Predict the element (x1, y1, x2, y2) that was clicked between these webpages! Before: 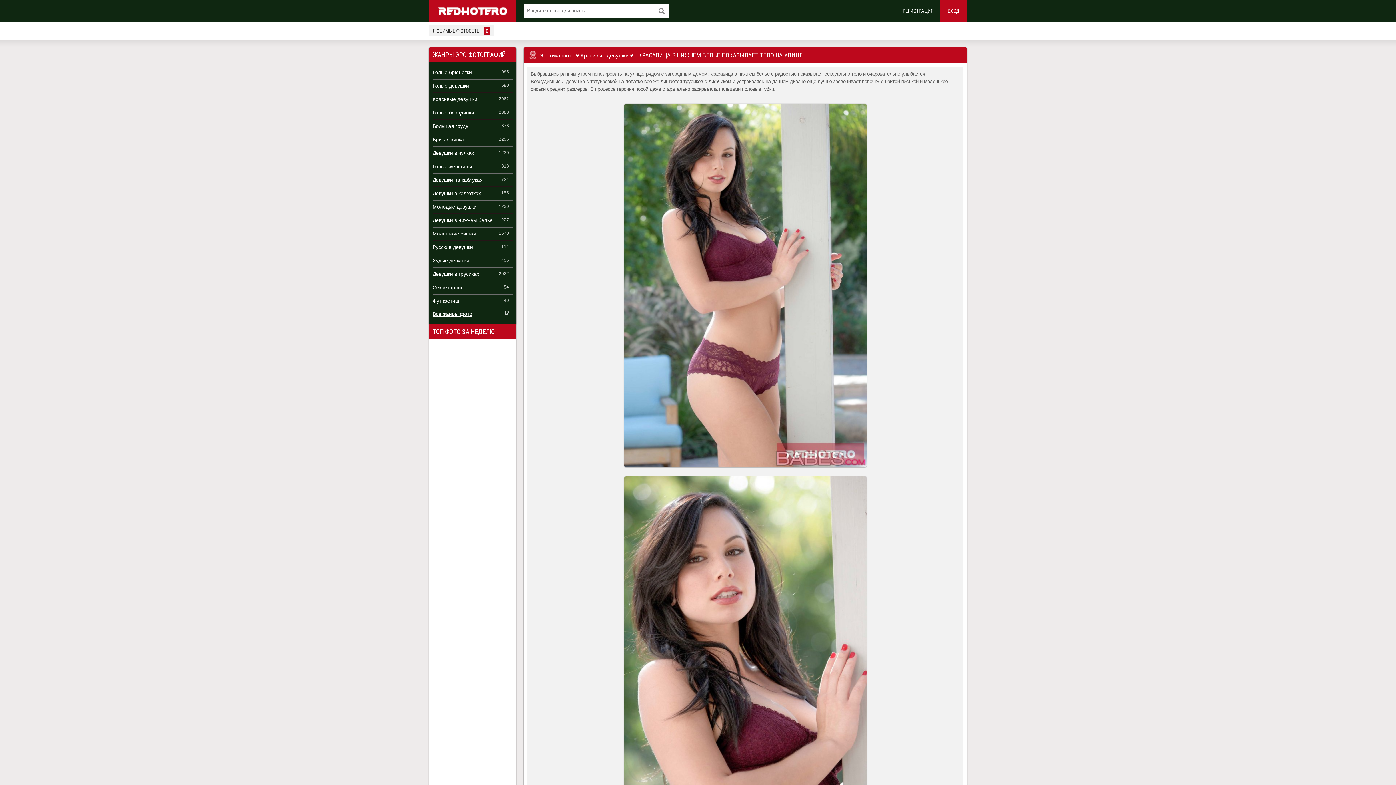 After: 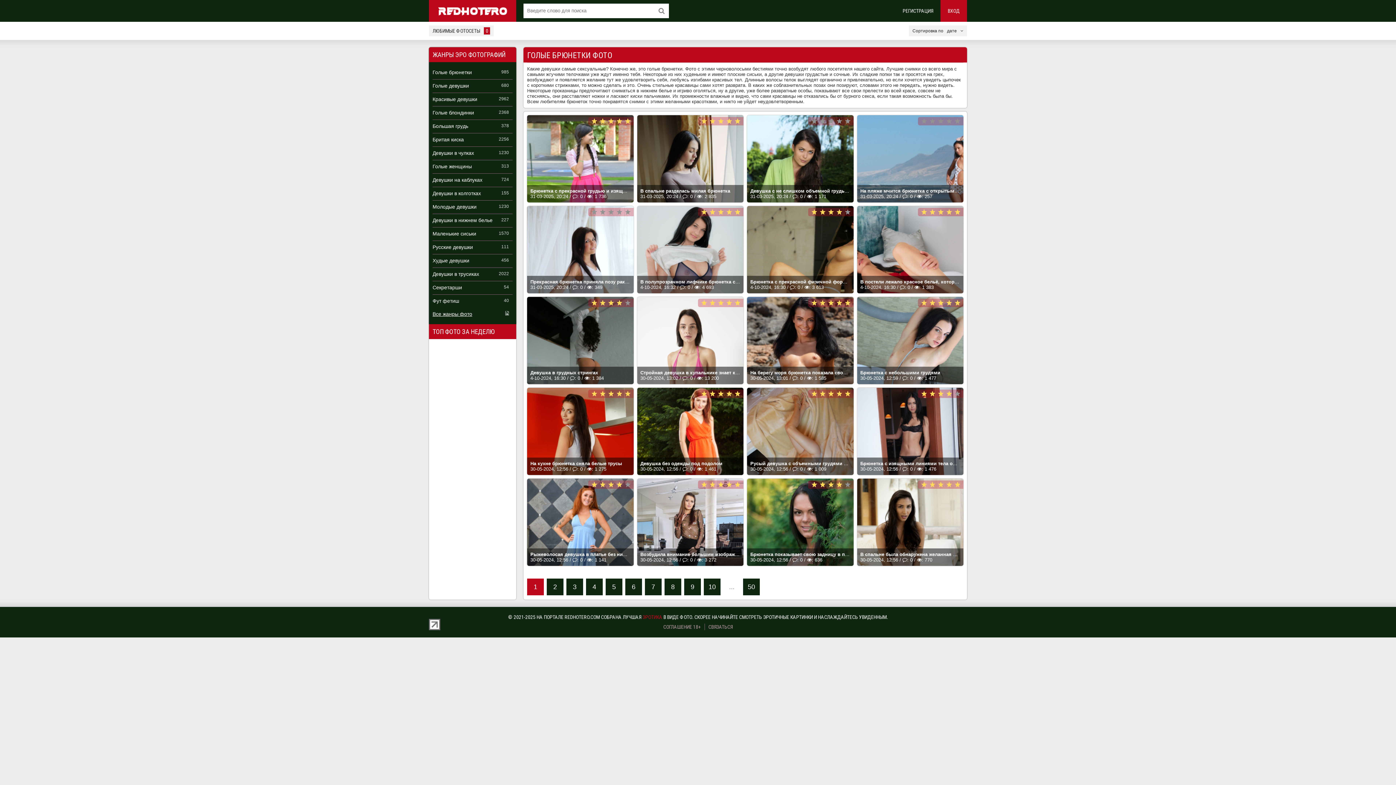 Action: label: Голые брюнетки bbox: (432, 65, 512, 79)